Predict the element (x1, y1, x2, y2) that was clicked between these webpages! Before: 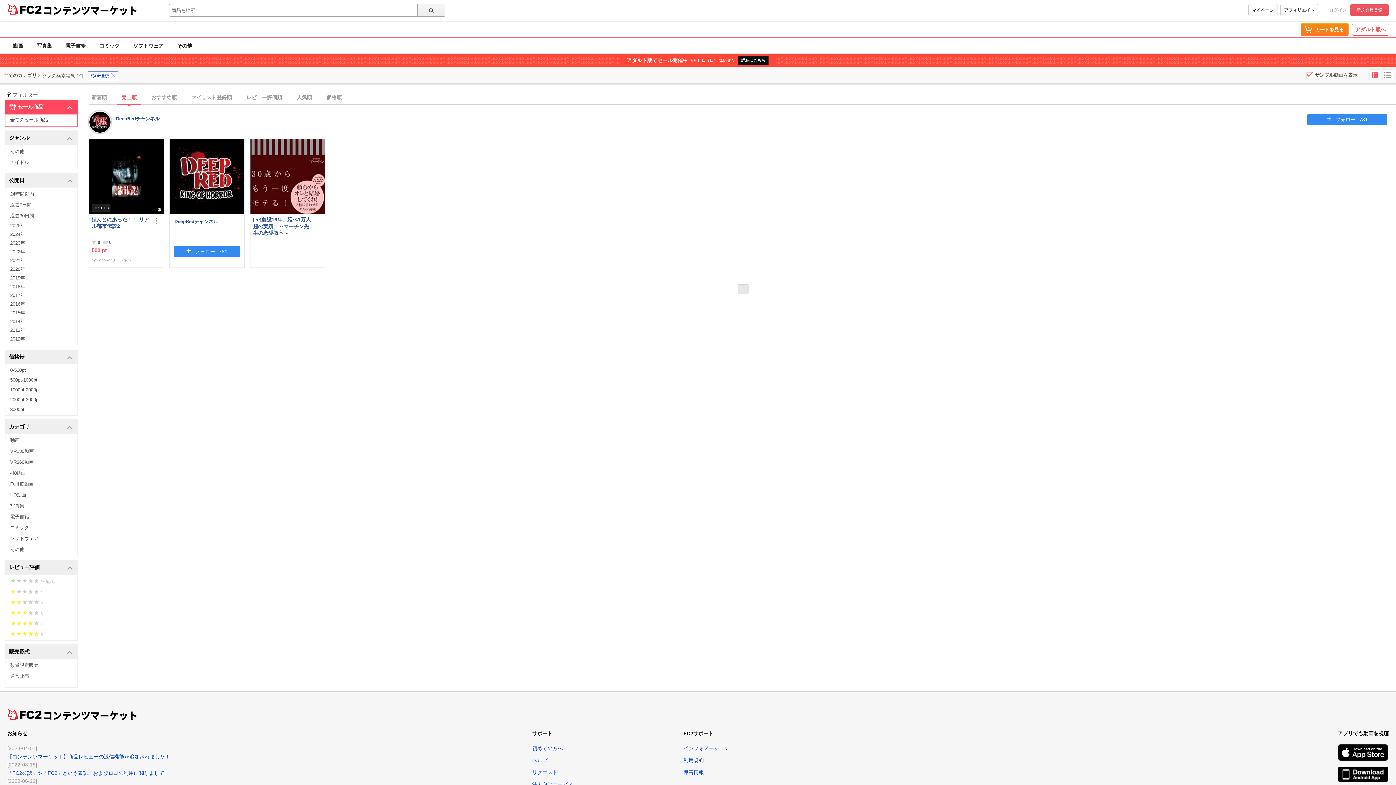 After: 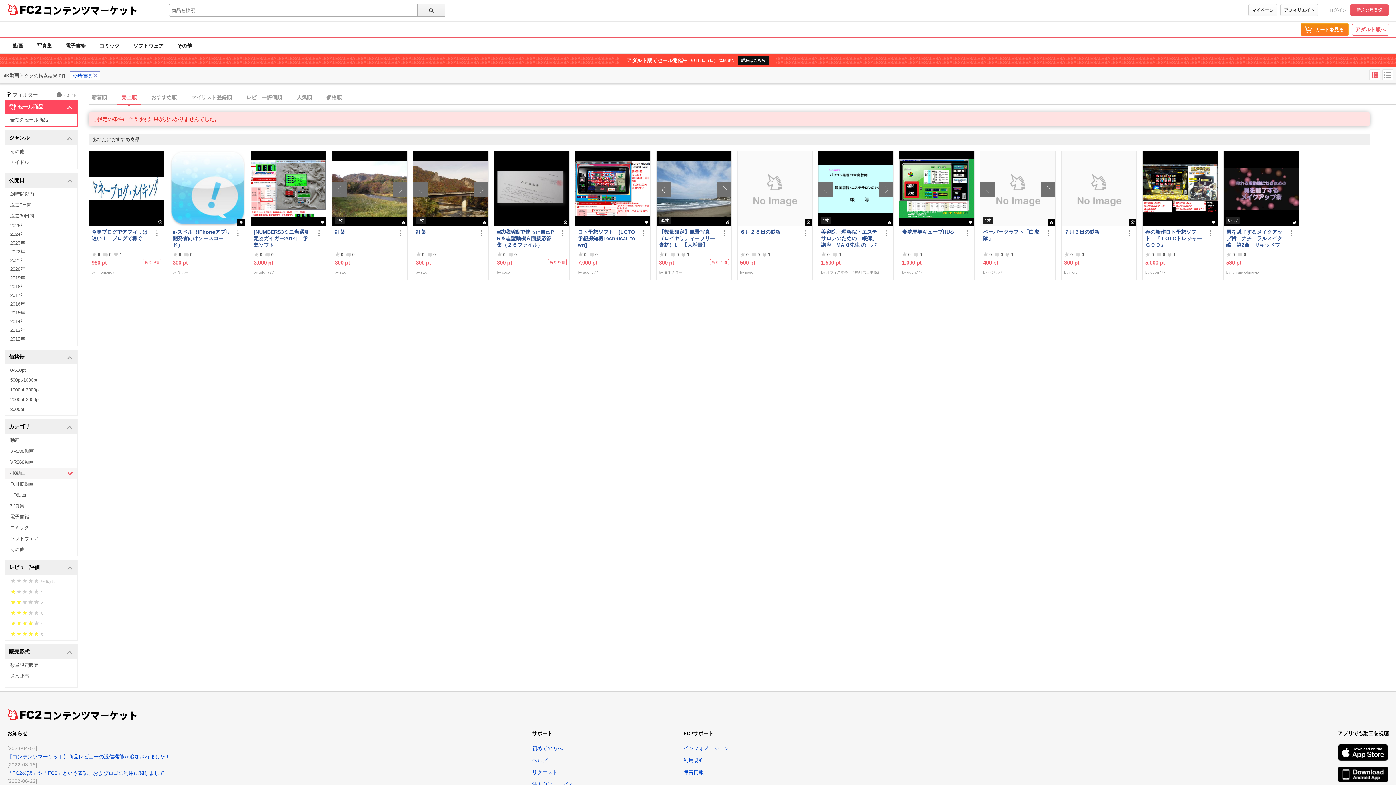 Action: label: 4K動画 bbox: (5, 468, 77, 478)